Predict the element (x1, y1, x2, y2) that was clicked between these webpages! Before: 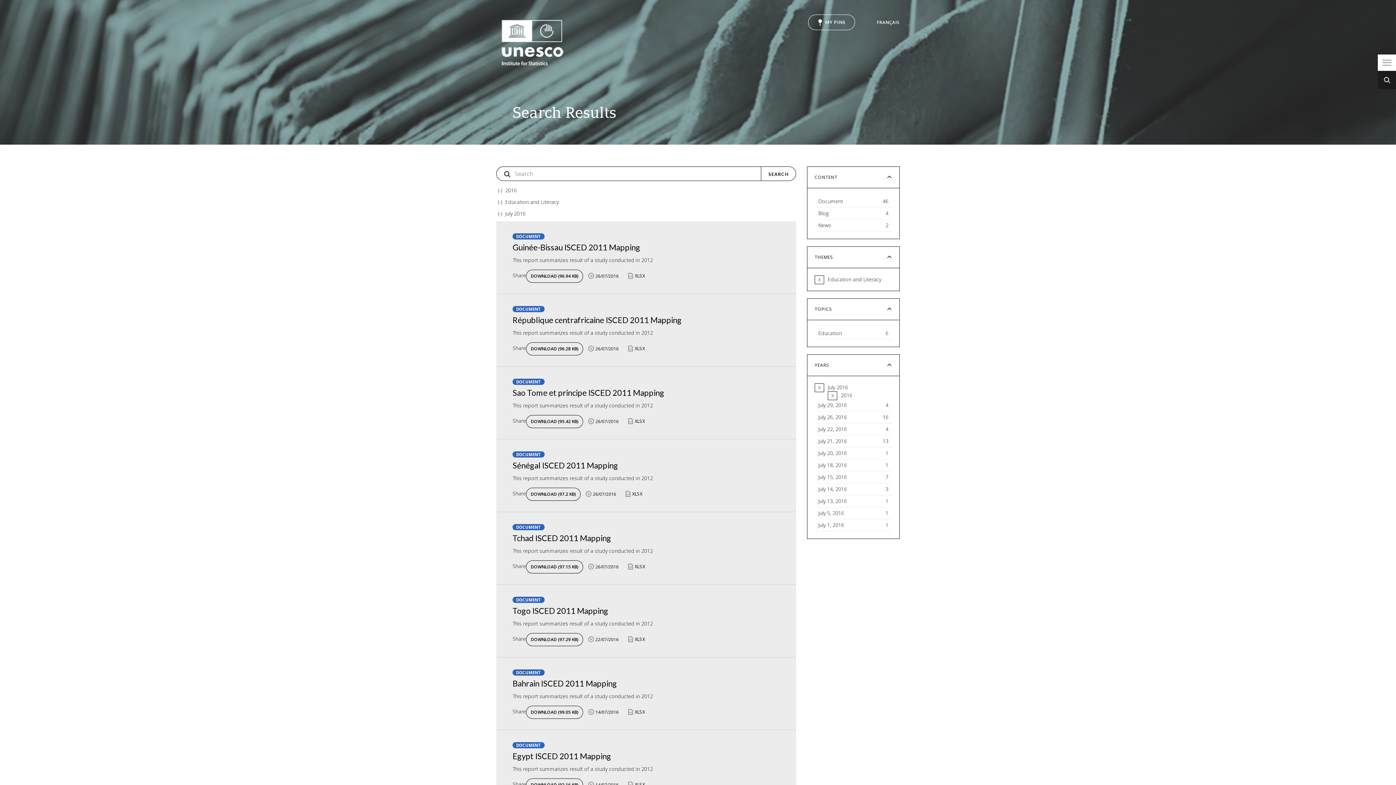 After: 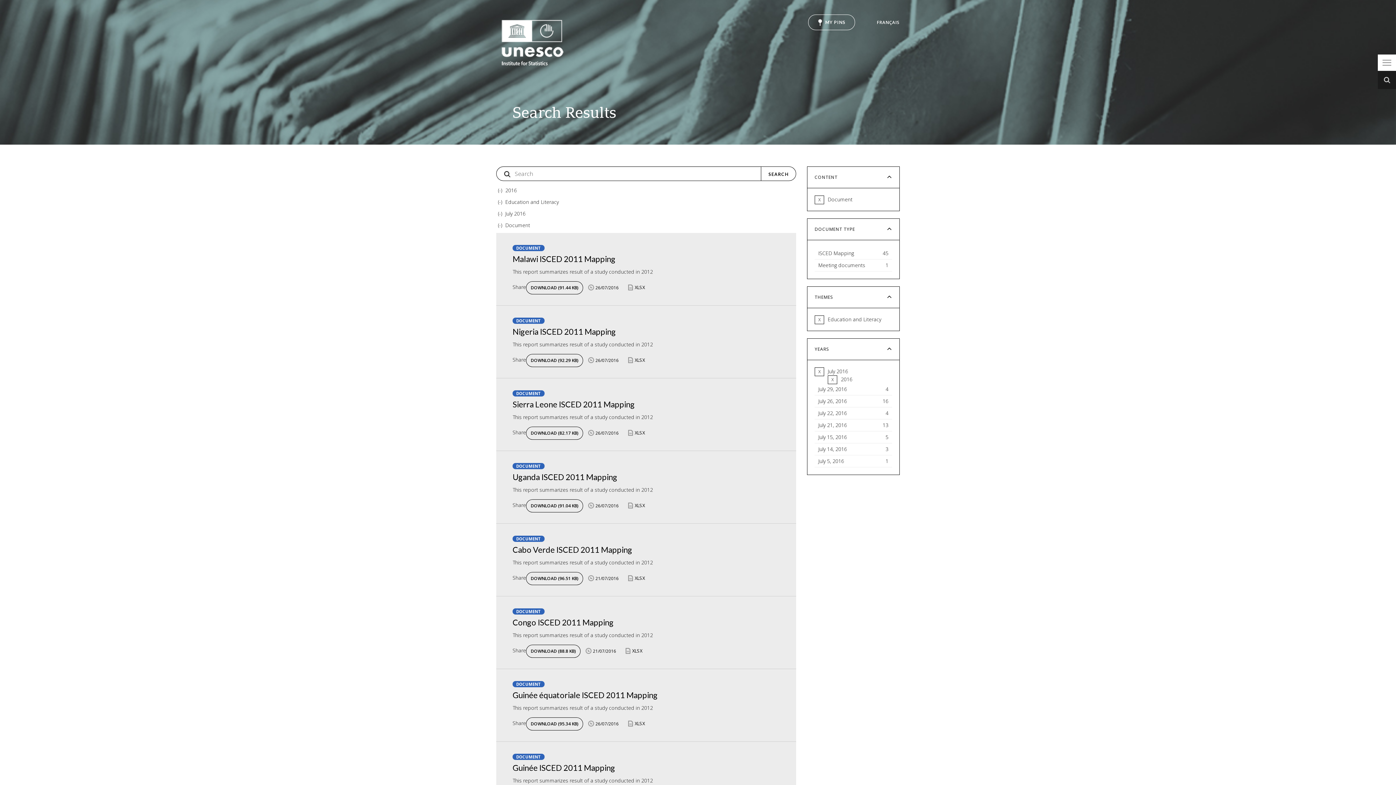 Action: label: Document
46
Apply Document filter bbox: (814, 195, 892, 207)